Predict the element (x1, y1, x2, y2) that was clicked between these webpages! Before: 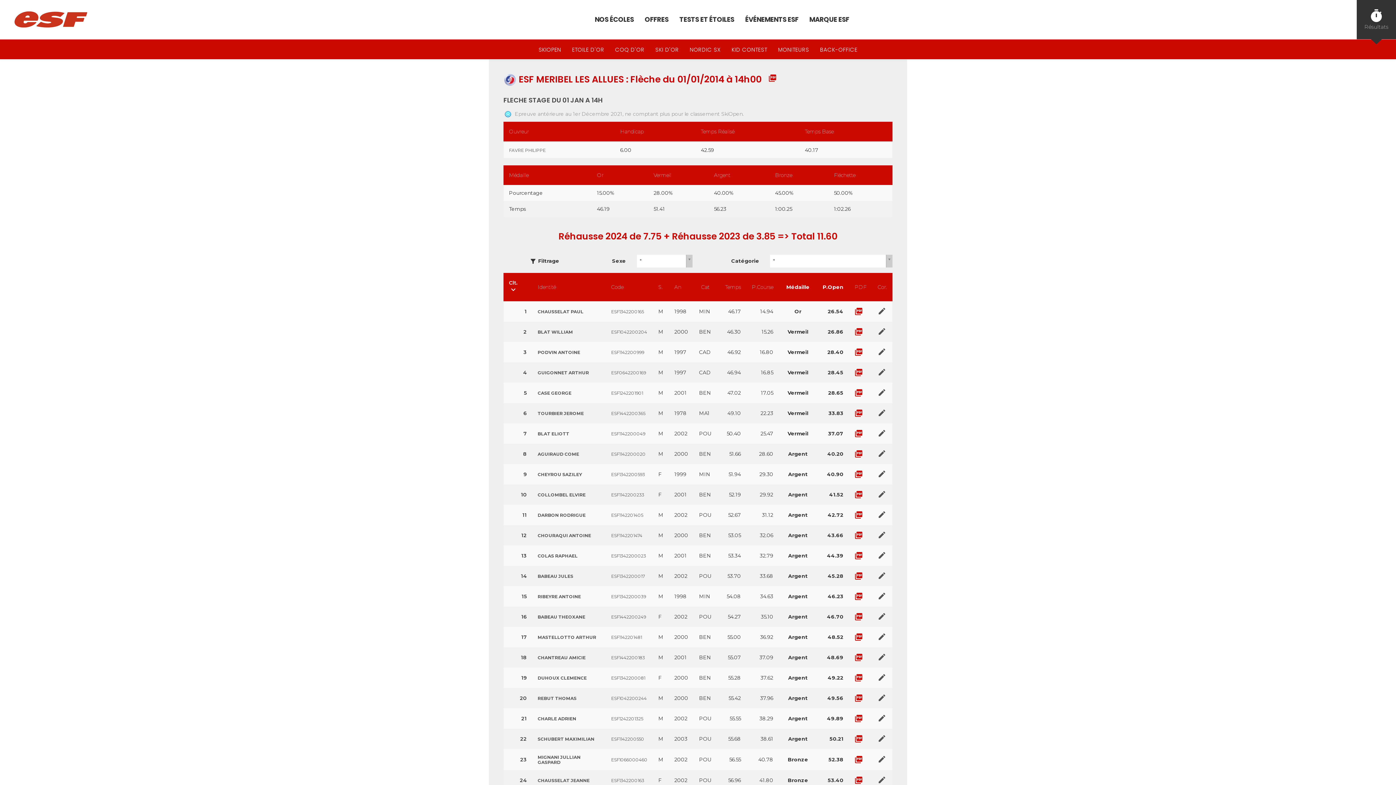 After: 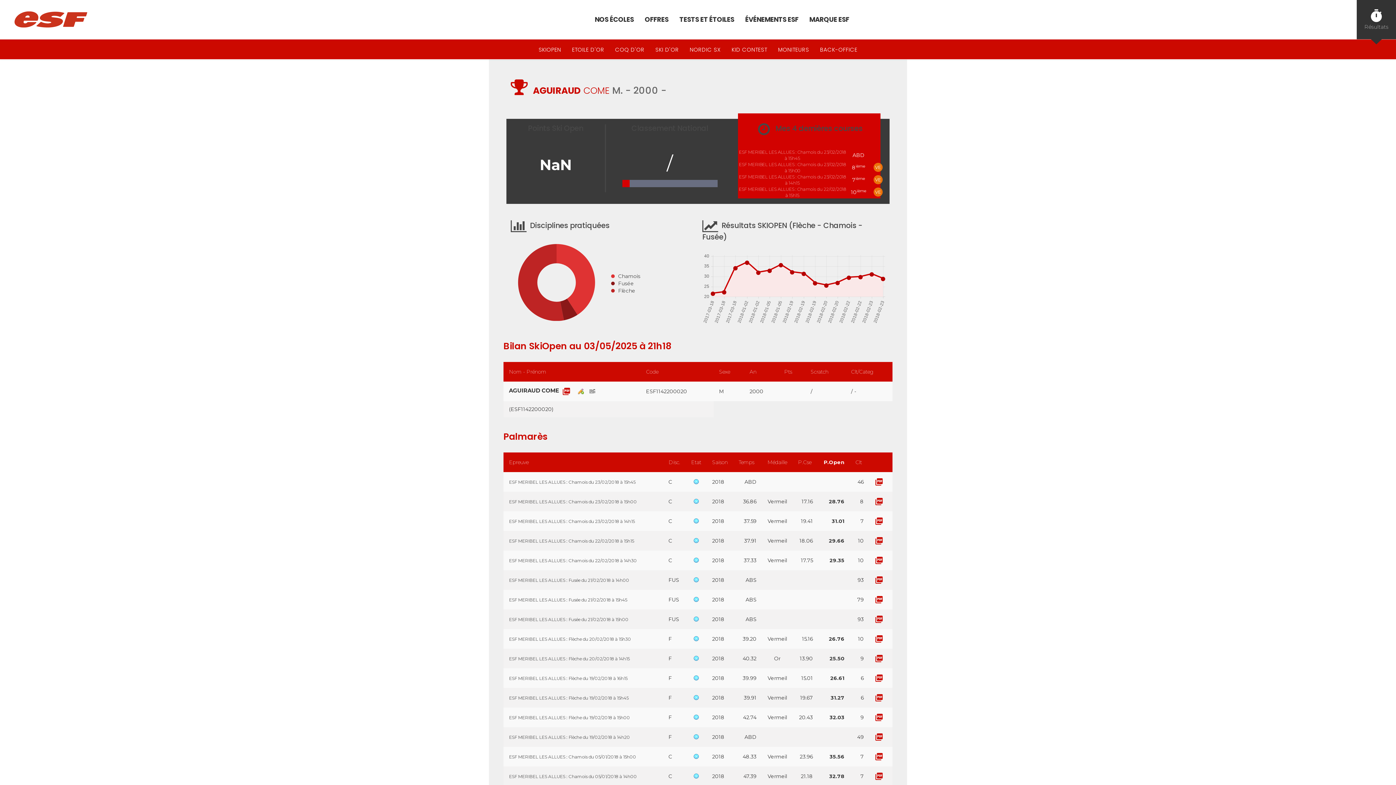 Action: label: ESF1142200020 bbox: (611, 451, 645, 457)